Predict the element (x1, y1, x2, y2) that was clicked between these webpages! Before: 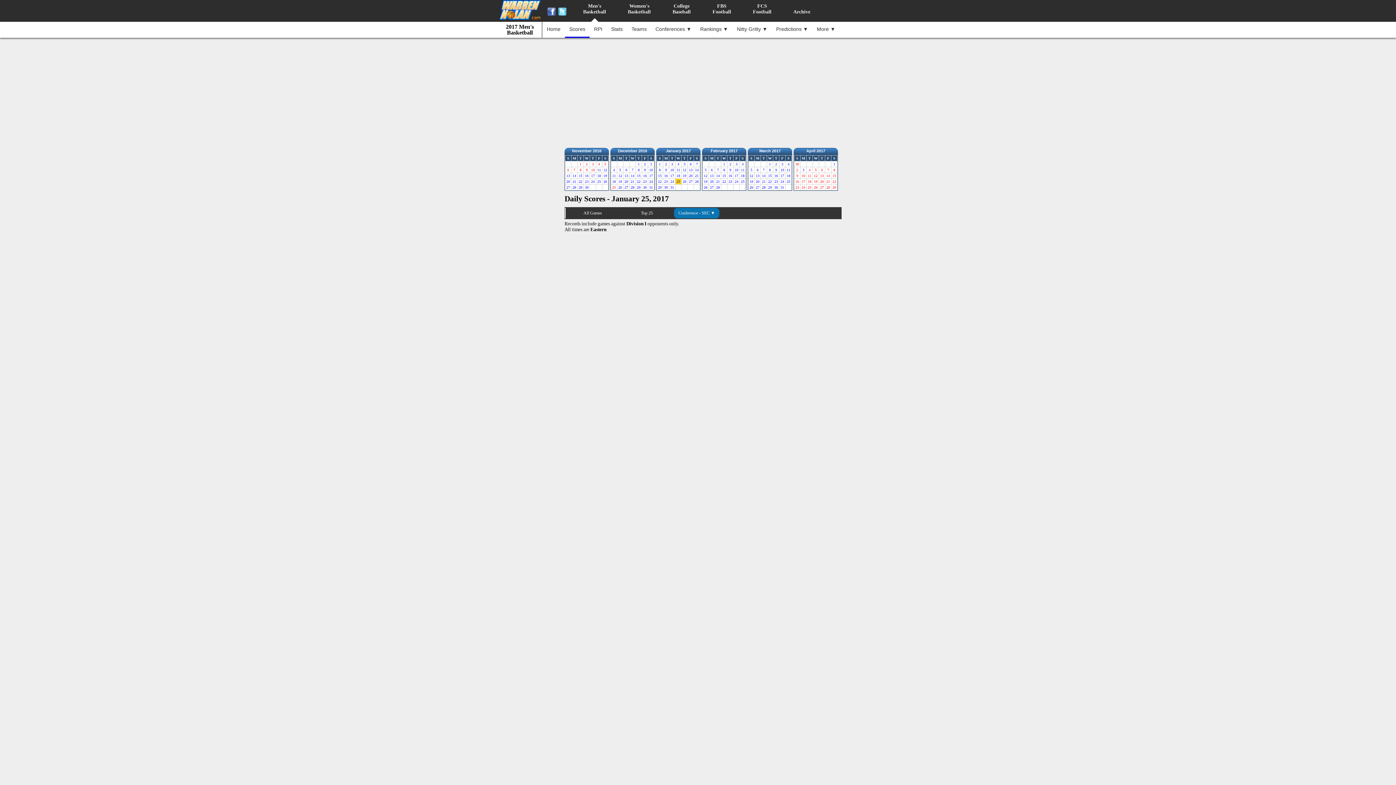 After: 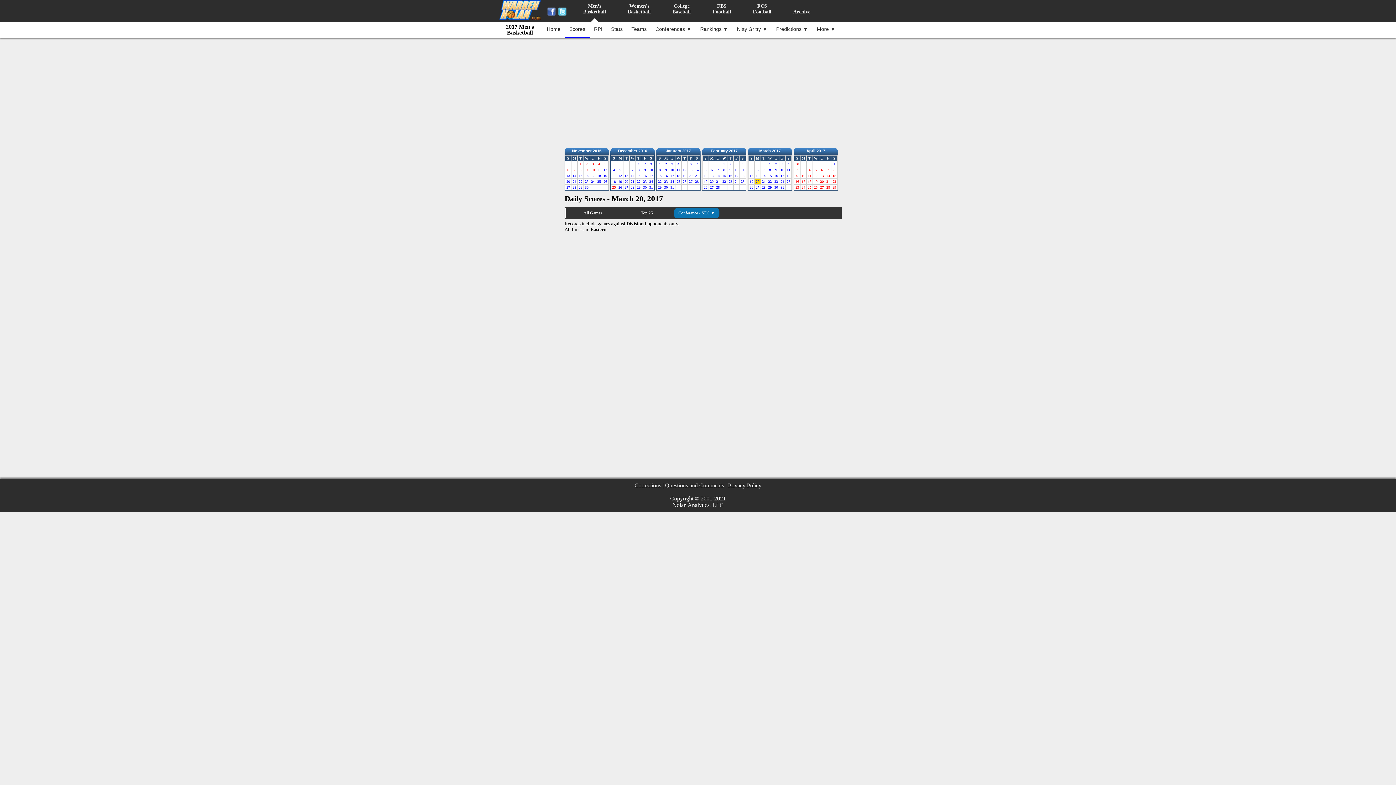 Action: bbox: (754, 179, 760, 183) label: 20